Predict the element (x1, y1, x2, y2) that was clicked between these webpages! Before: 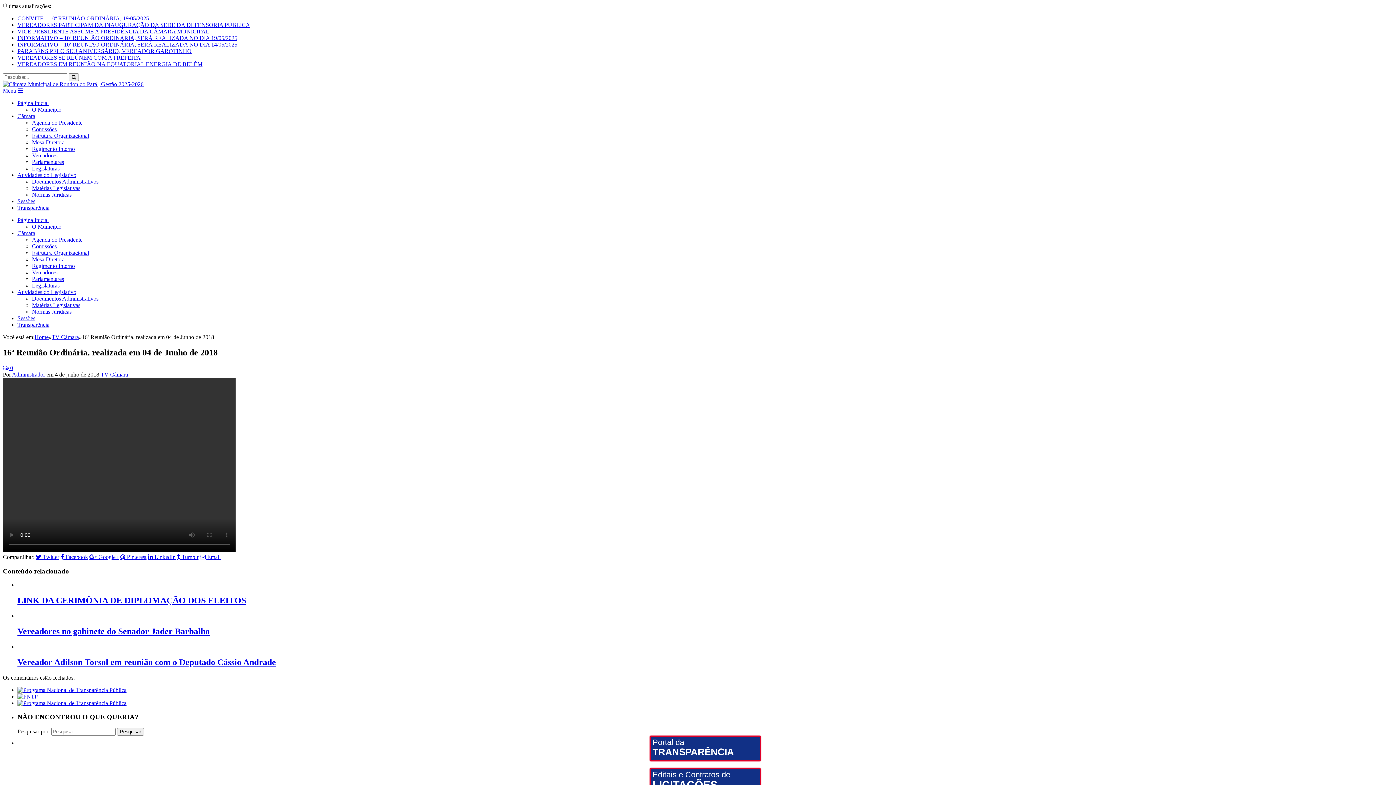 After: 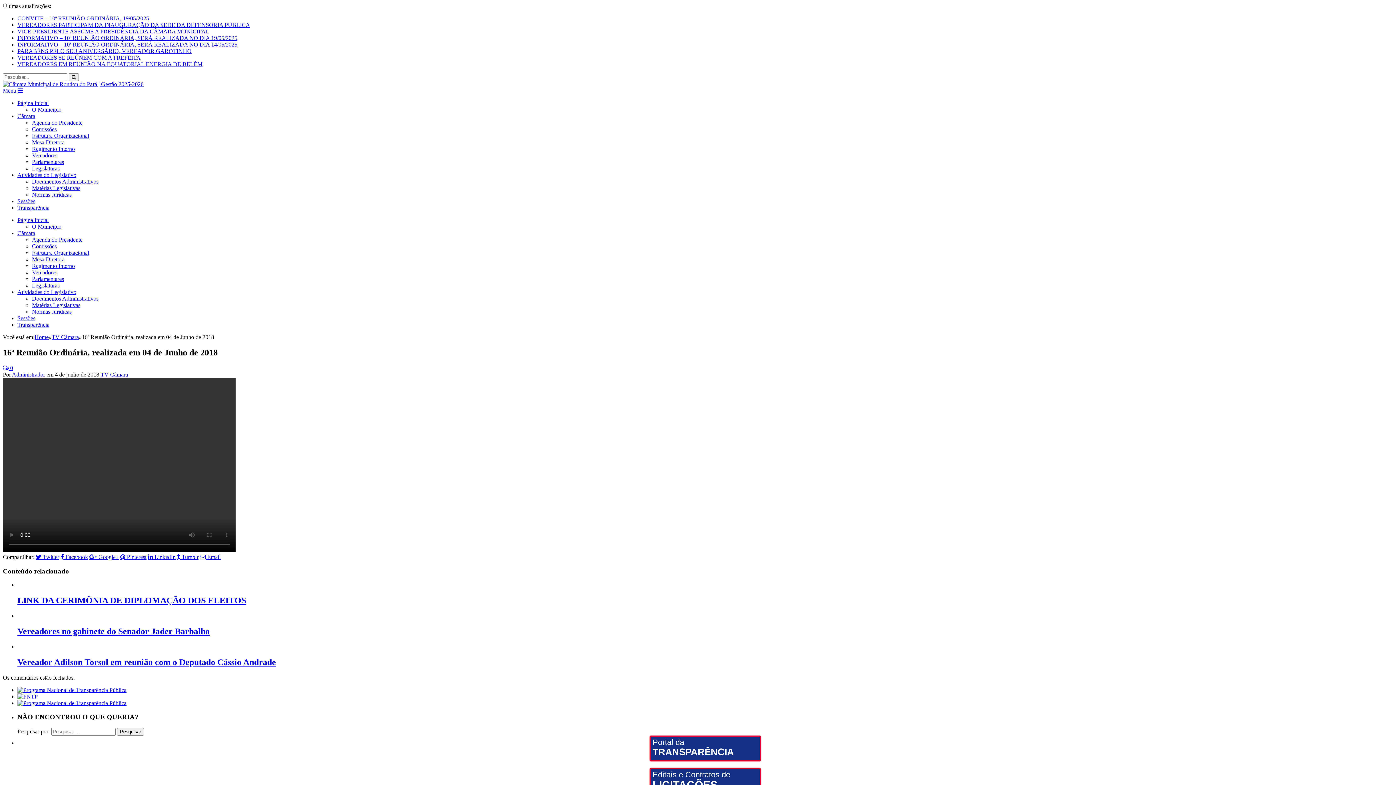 Action: label: Mesa Diretora bbox: (32, 256, 64, 262)